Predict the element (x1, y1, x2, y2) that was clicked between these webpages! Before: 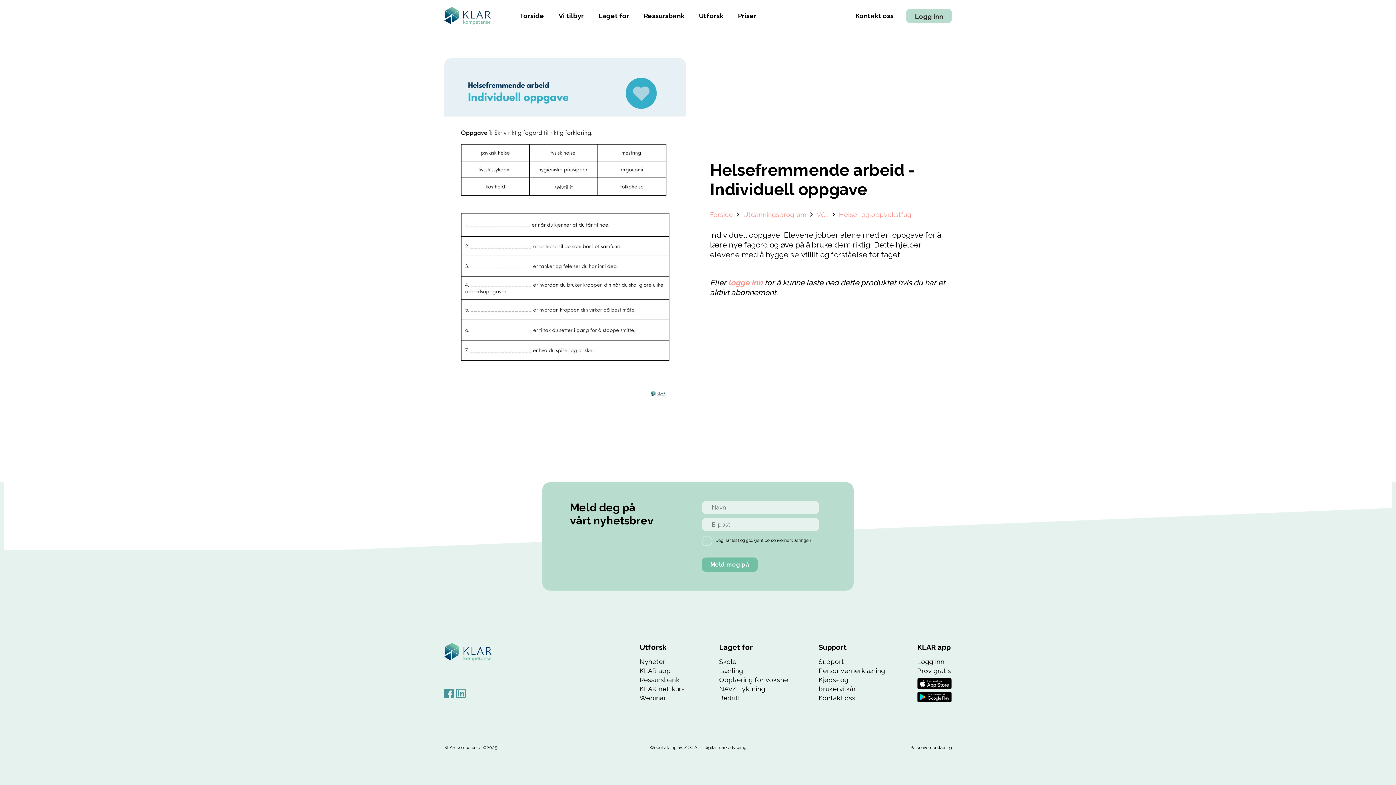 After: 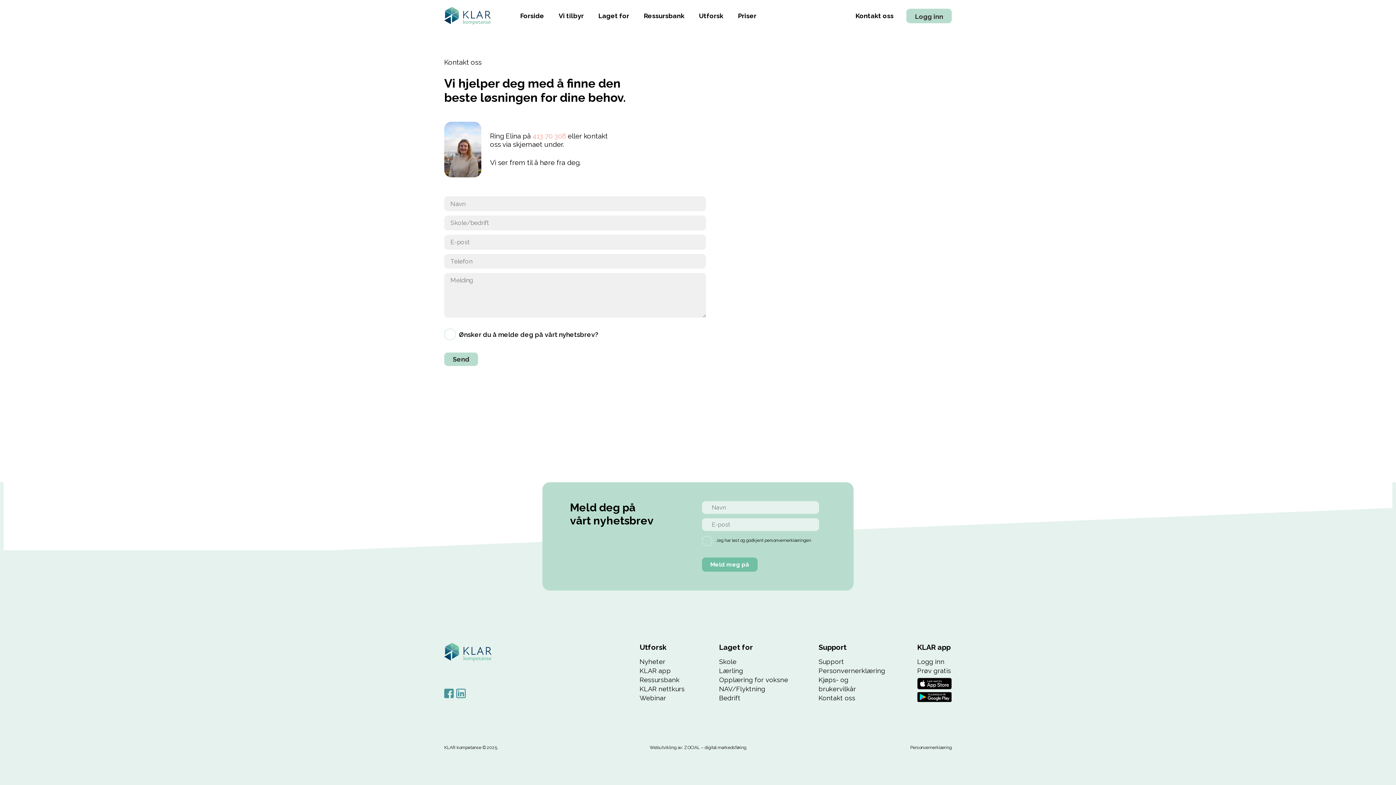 Action: label: Kontakt oss bbox: (855, 12, 893, 19)